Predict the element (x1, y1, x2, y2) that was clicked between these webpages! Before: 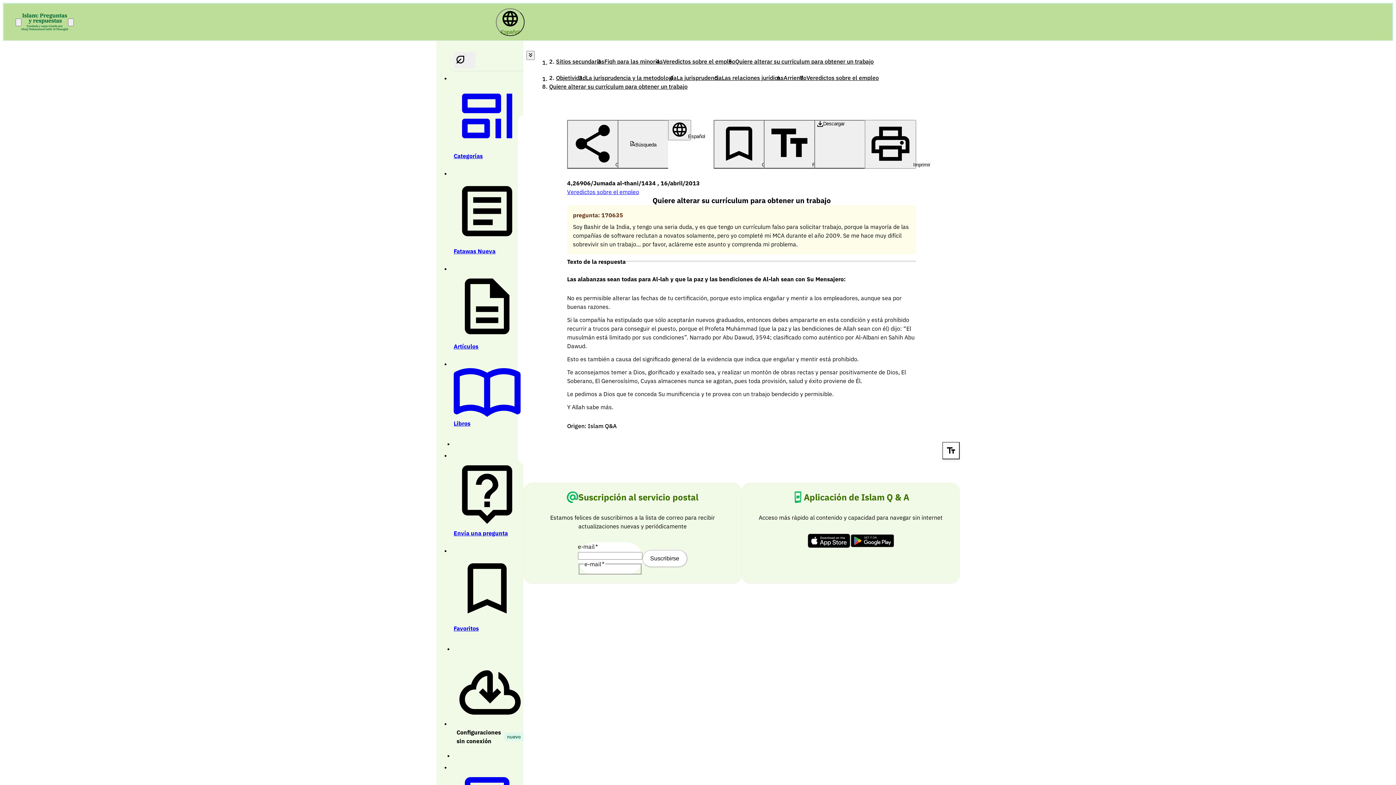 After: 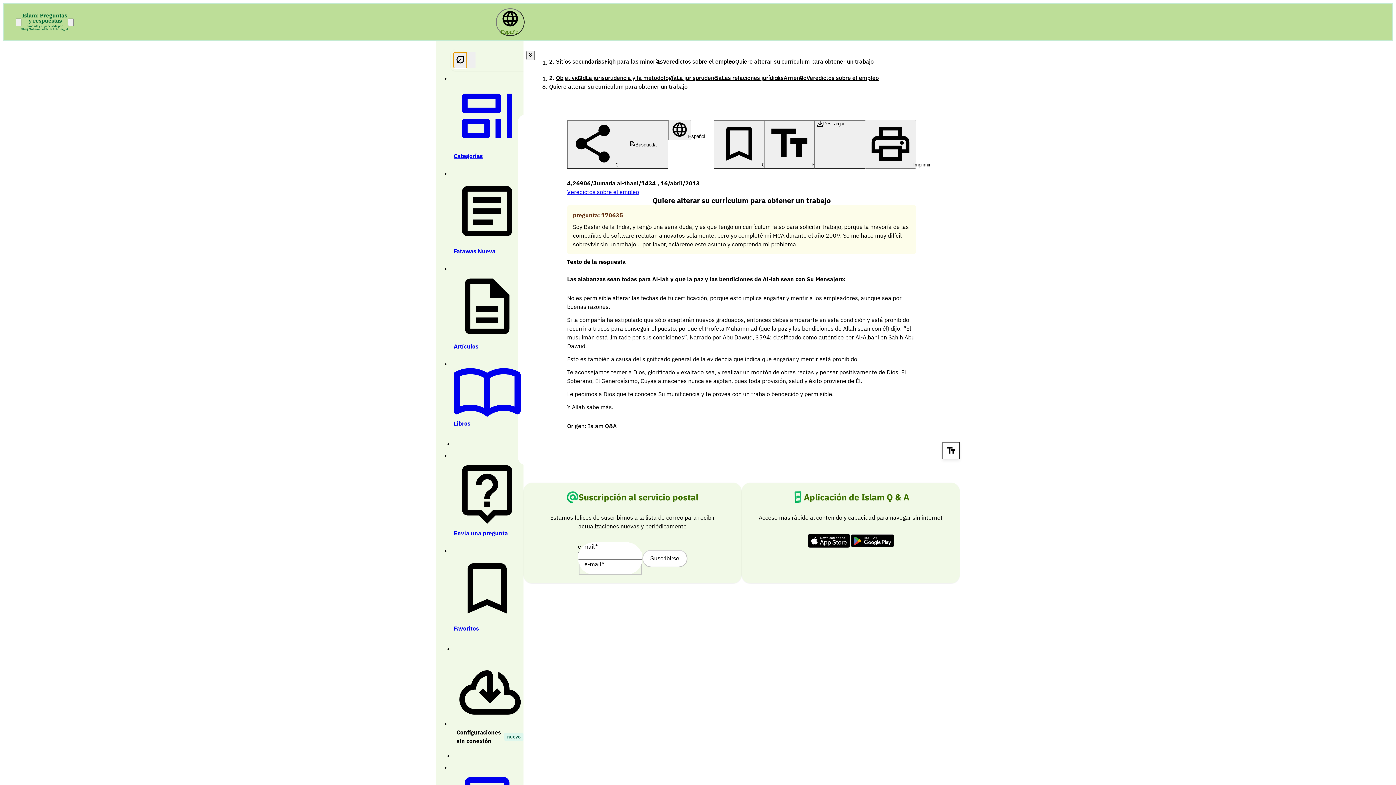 Action: bbox: (453, 52, 466, 68)